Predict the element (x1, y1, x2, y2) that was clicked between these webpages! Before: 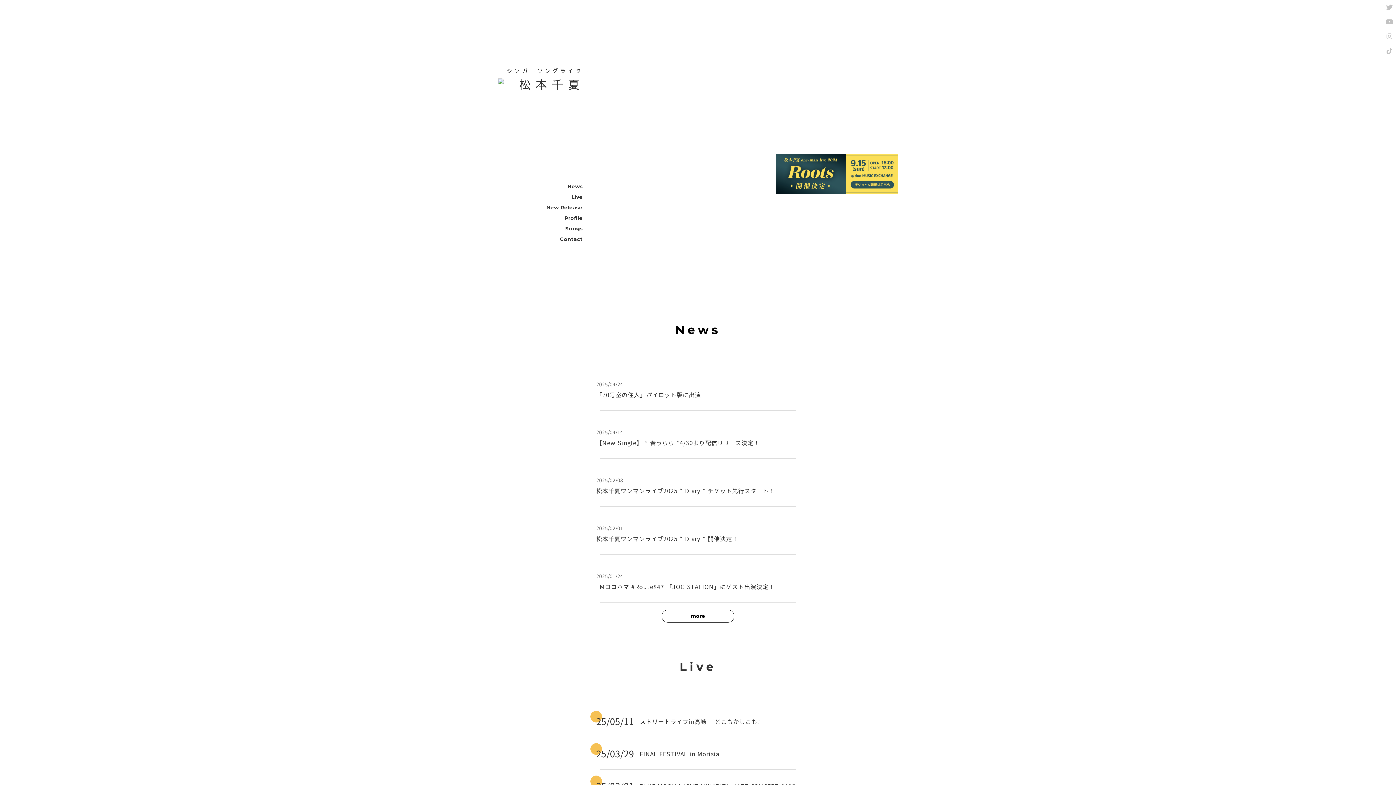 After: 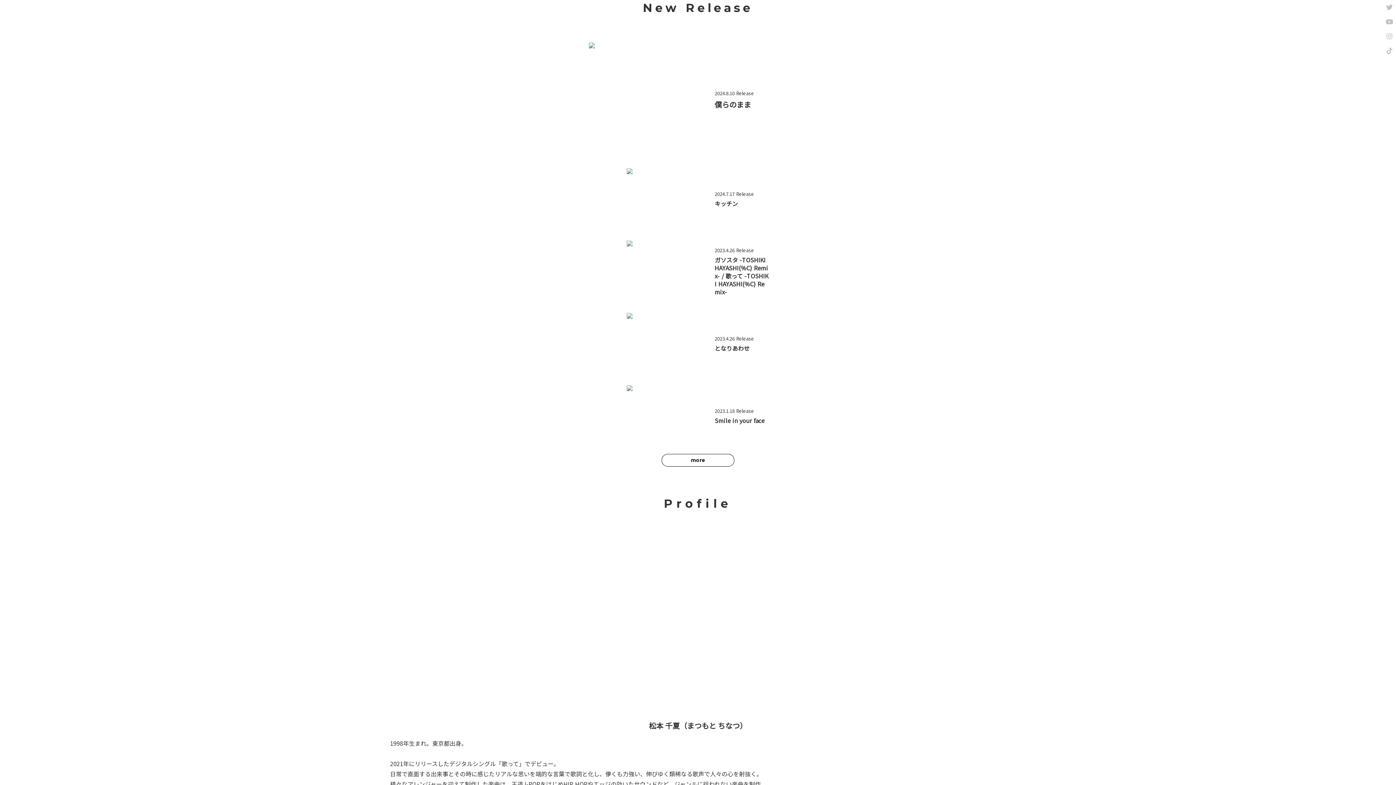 Action: label: New Release bbox: (546, 204, 582, 211)